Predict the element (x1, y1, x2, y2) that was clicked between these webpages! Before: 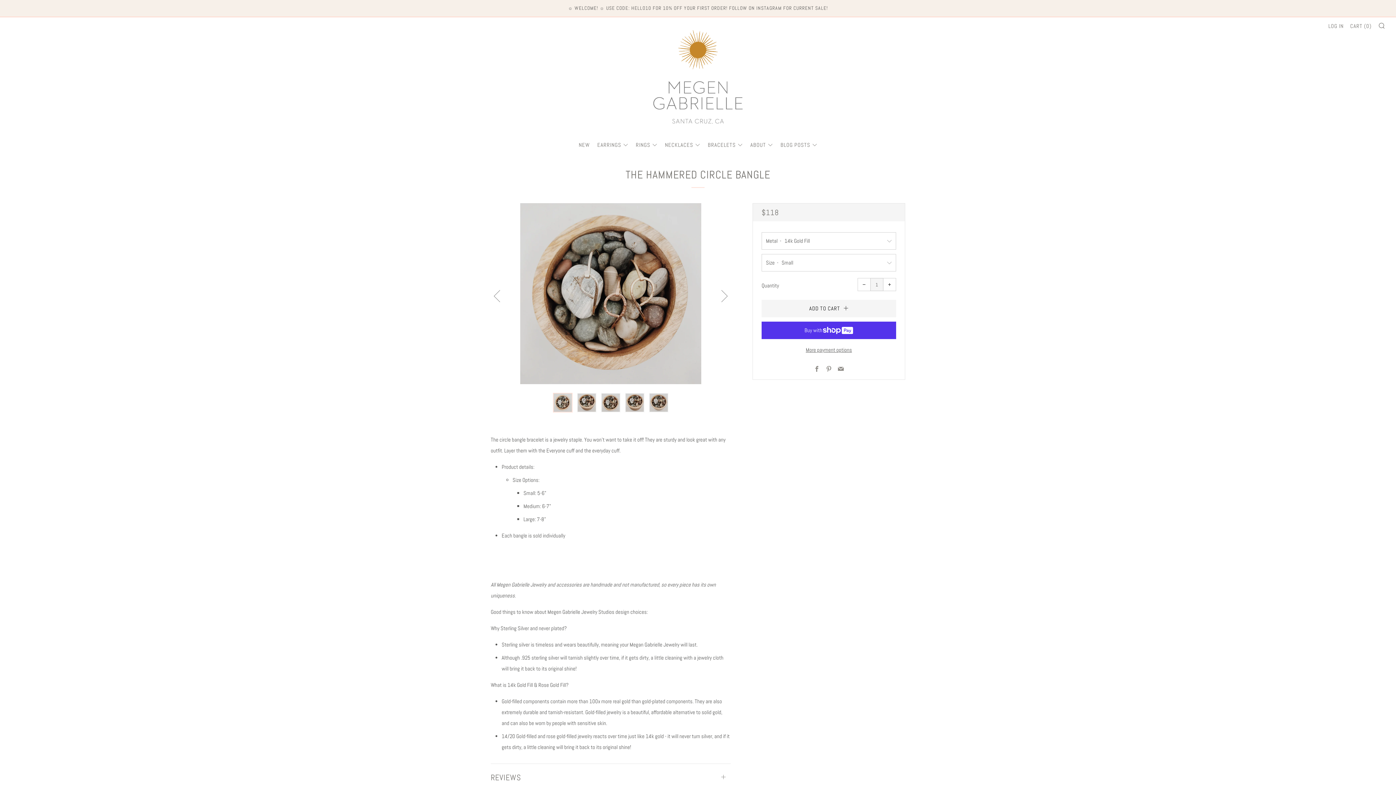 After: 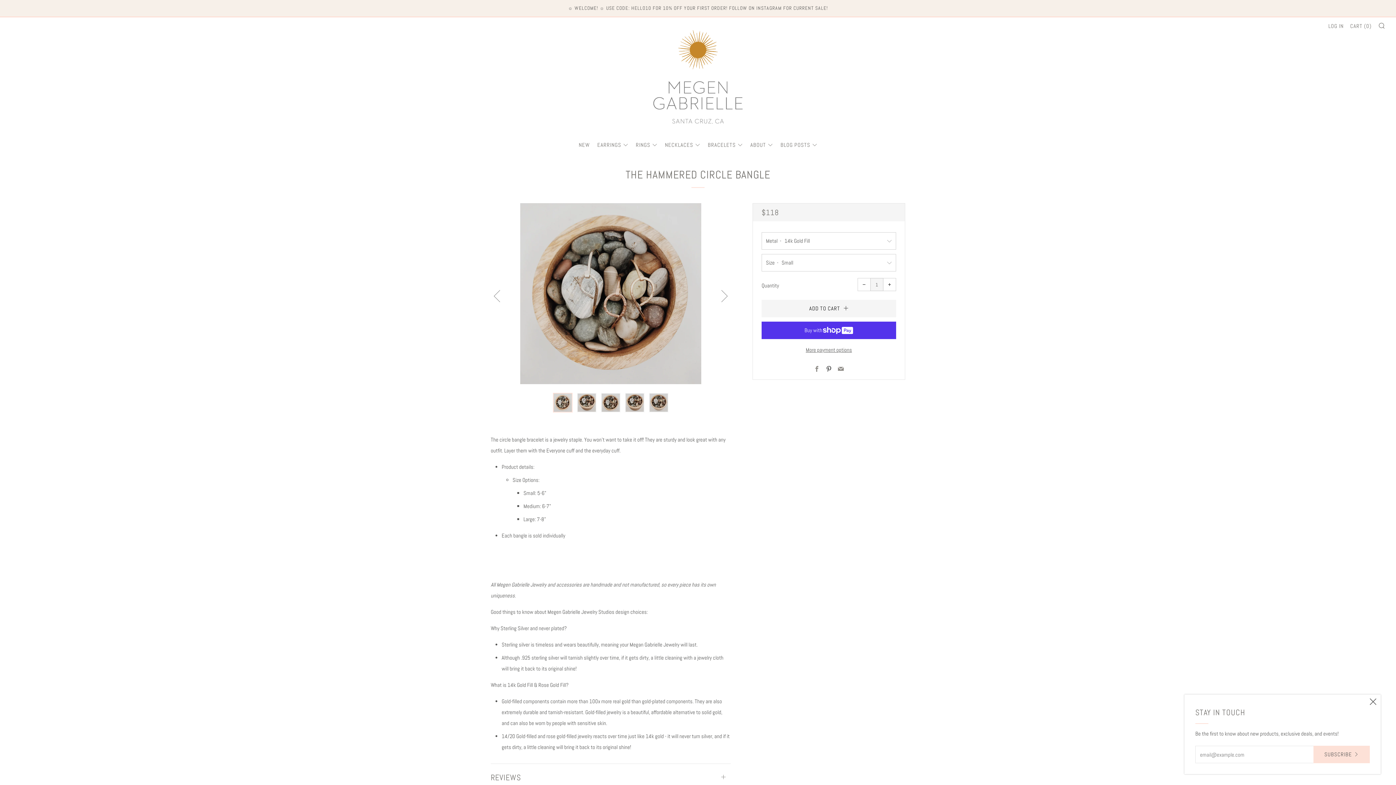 Action: bbox: (826, 365, 832, 373) label: Pinterest